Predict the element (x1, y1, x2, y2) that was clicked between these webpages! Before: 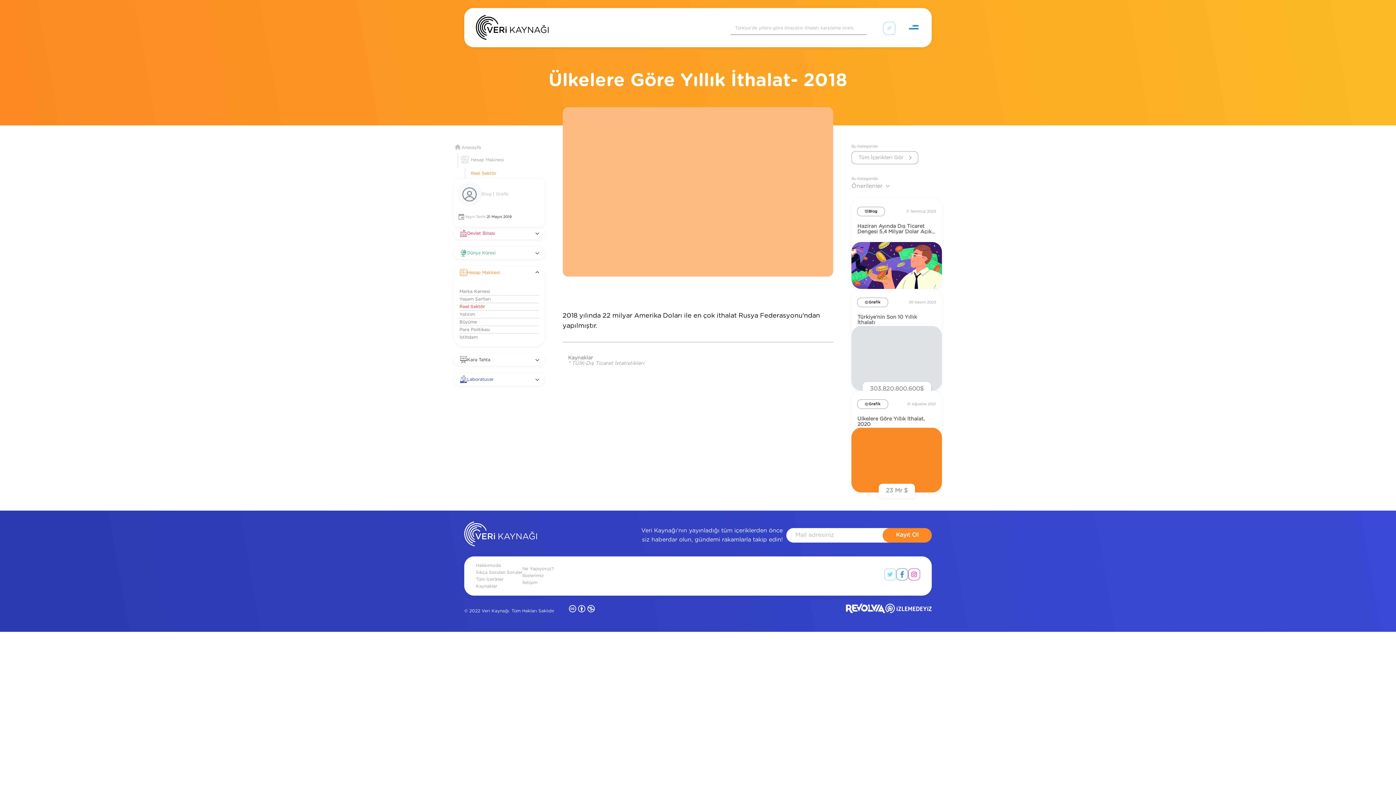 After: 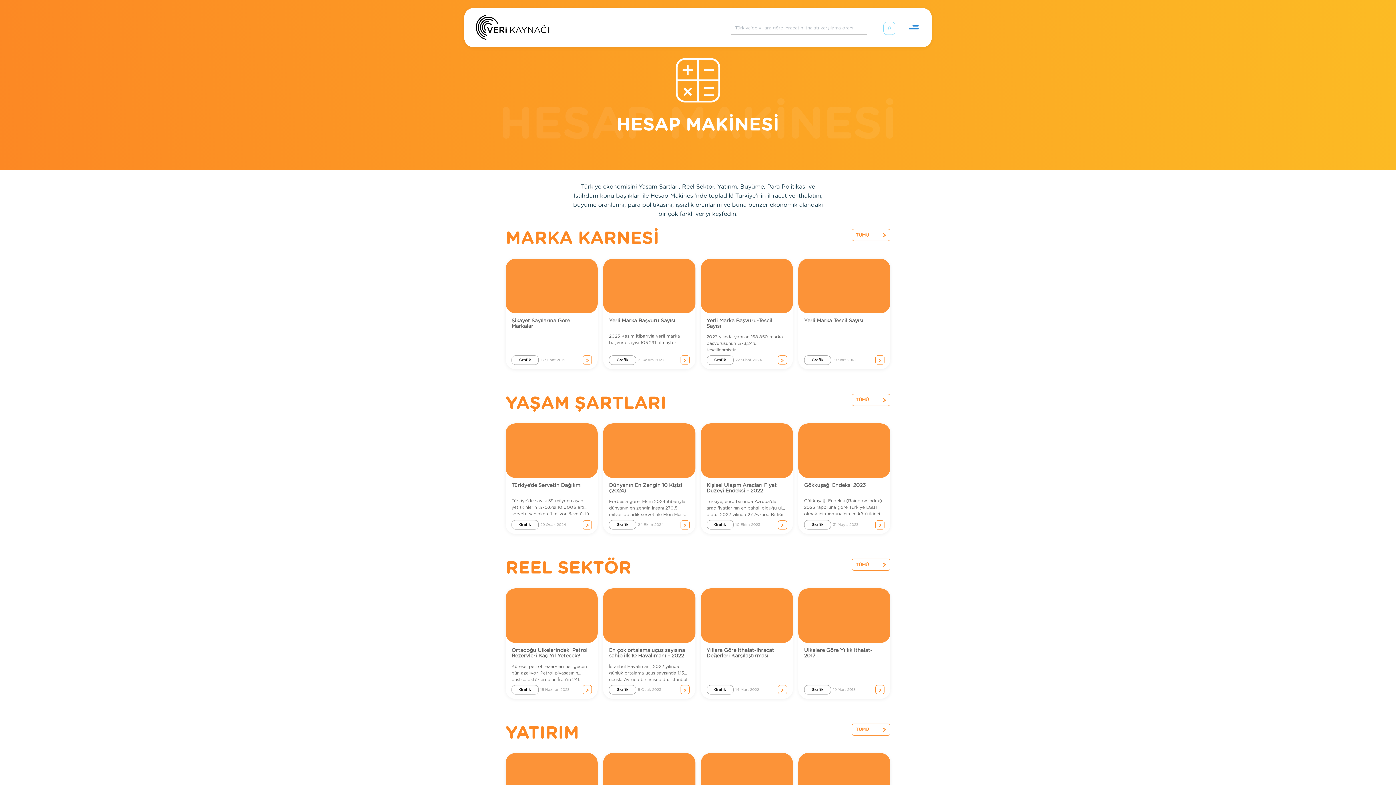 Action: bbox: (470, 157, 504, 164) label: Hesap Makinesi